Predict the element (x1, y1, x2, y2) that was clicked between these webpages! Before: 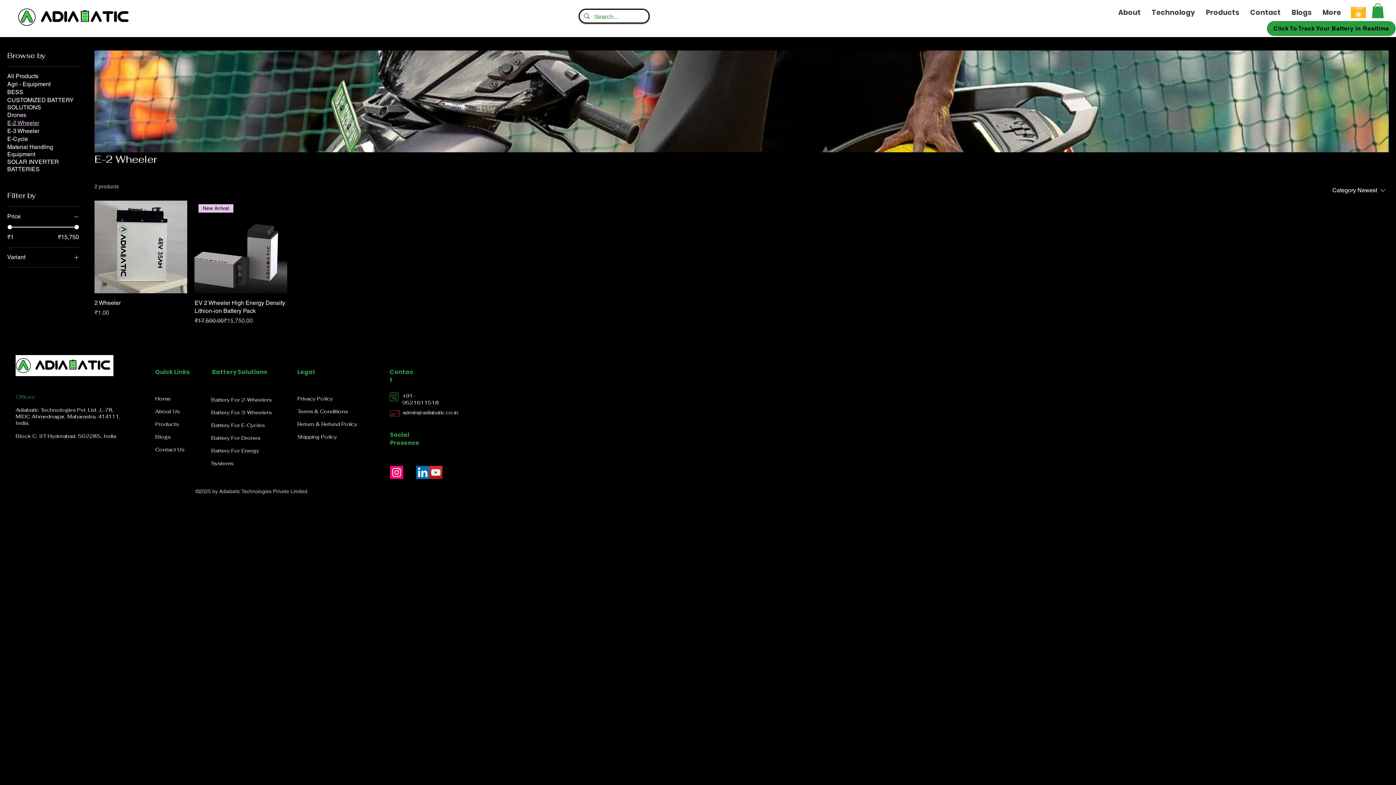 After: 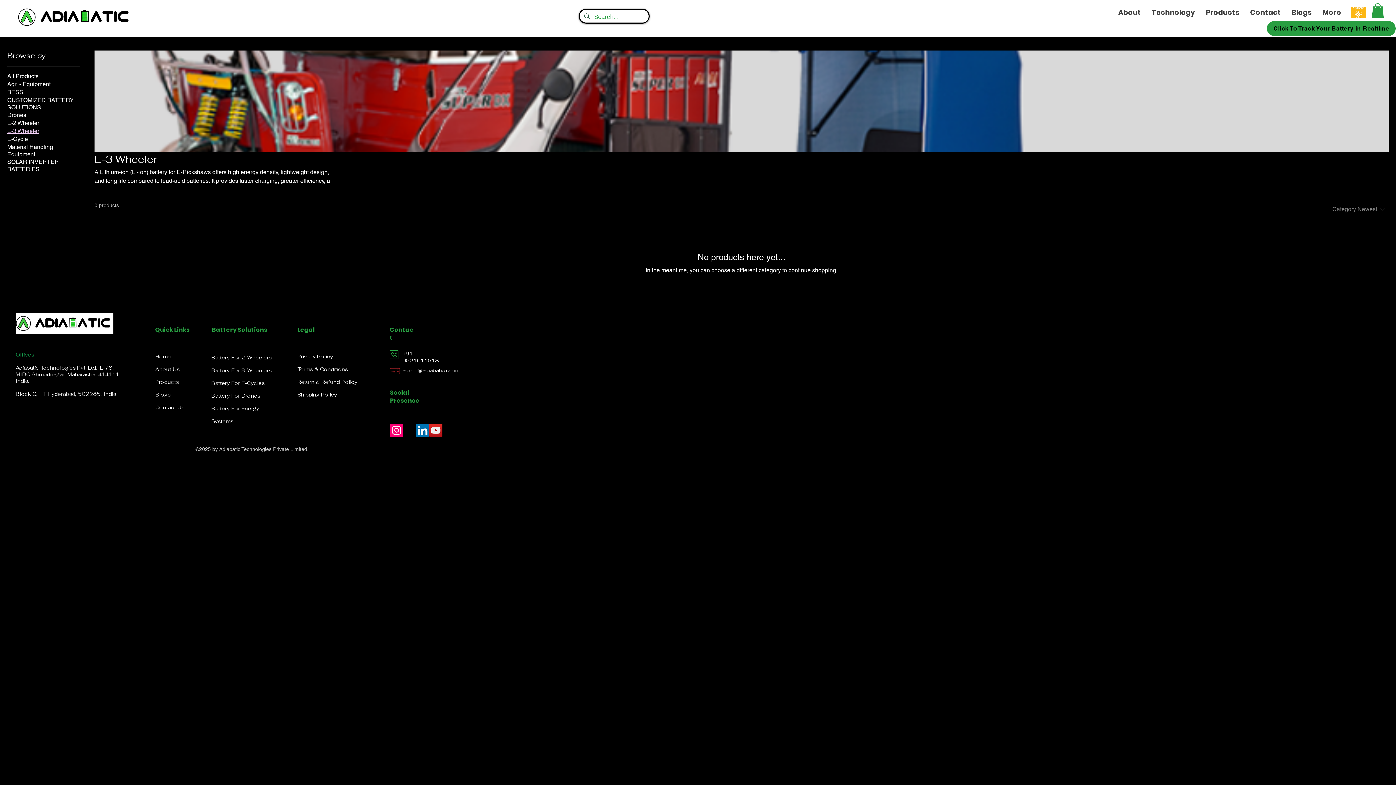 Action: label: E-3 Wheeler bbox: (7, 127, 39, 134)